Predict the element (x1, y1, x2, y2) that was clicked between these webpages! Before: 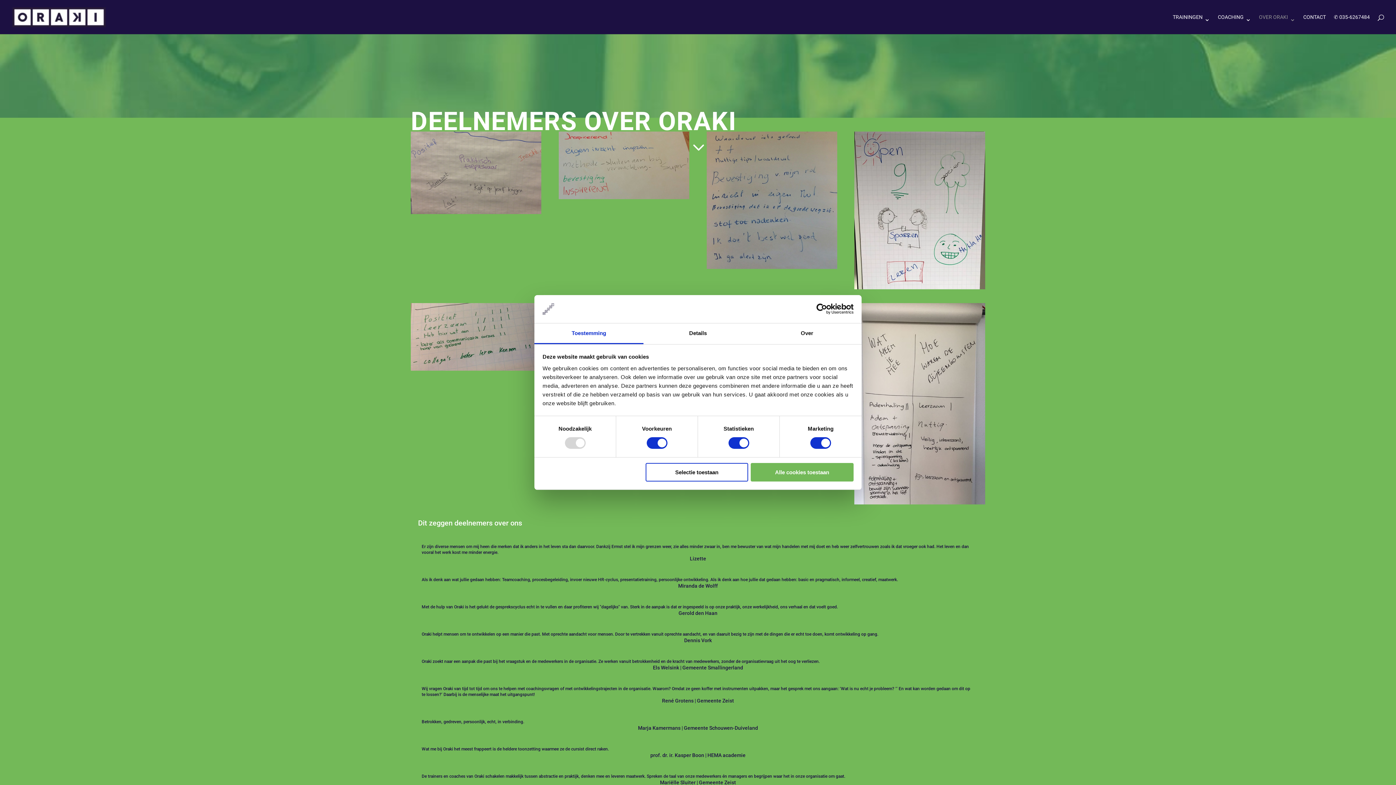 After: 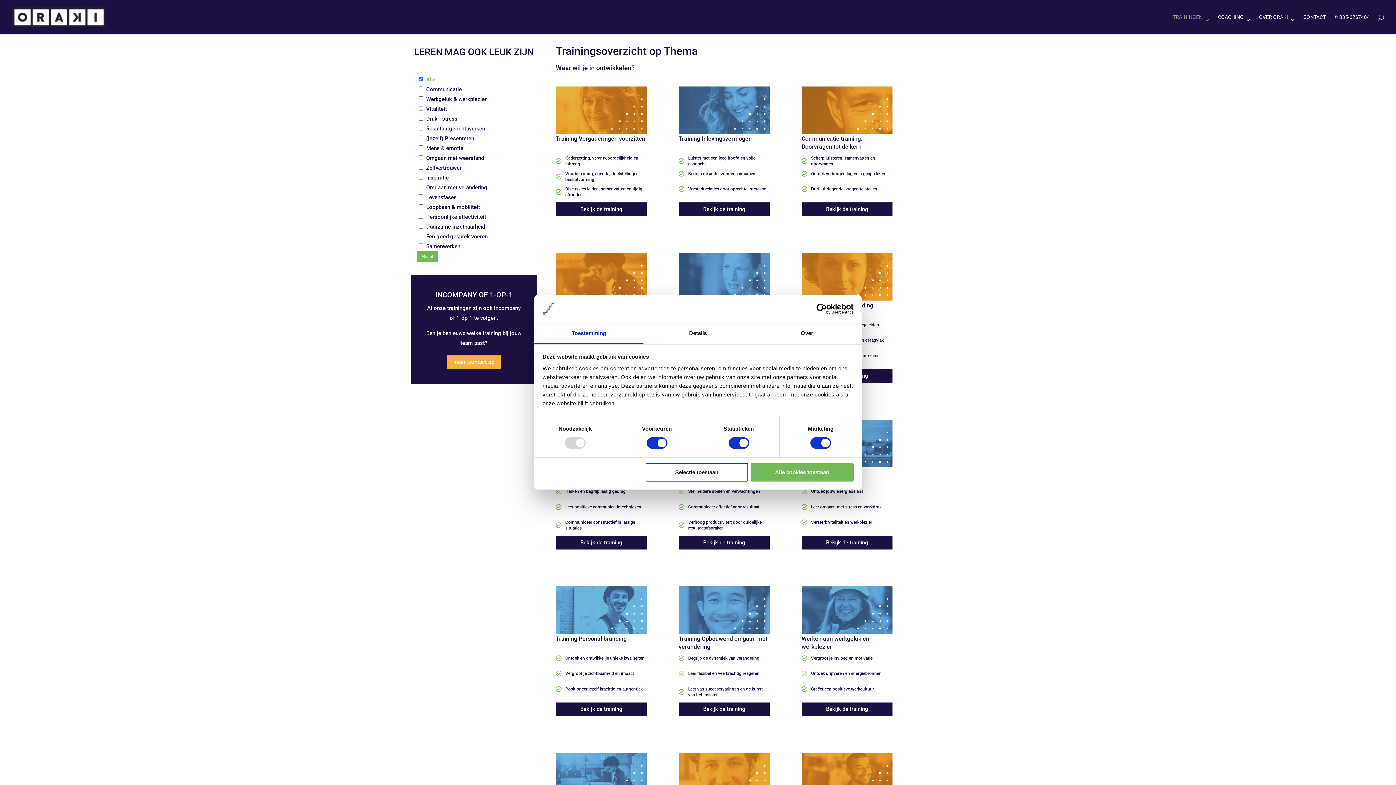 Action: bbox: (1173, 14, 1210, 34) label: TRAININGEN